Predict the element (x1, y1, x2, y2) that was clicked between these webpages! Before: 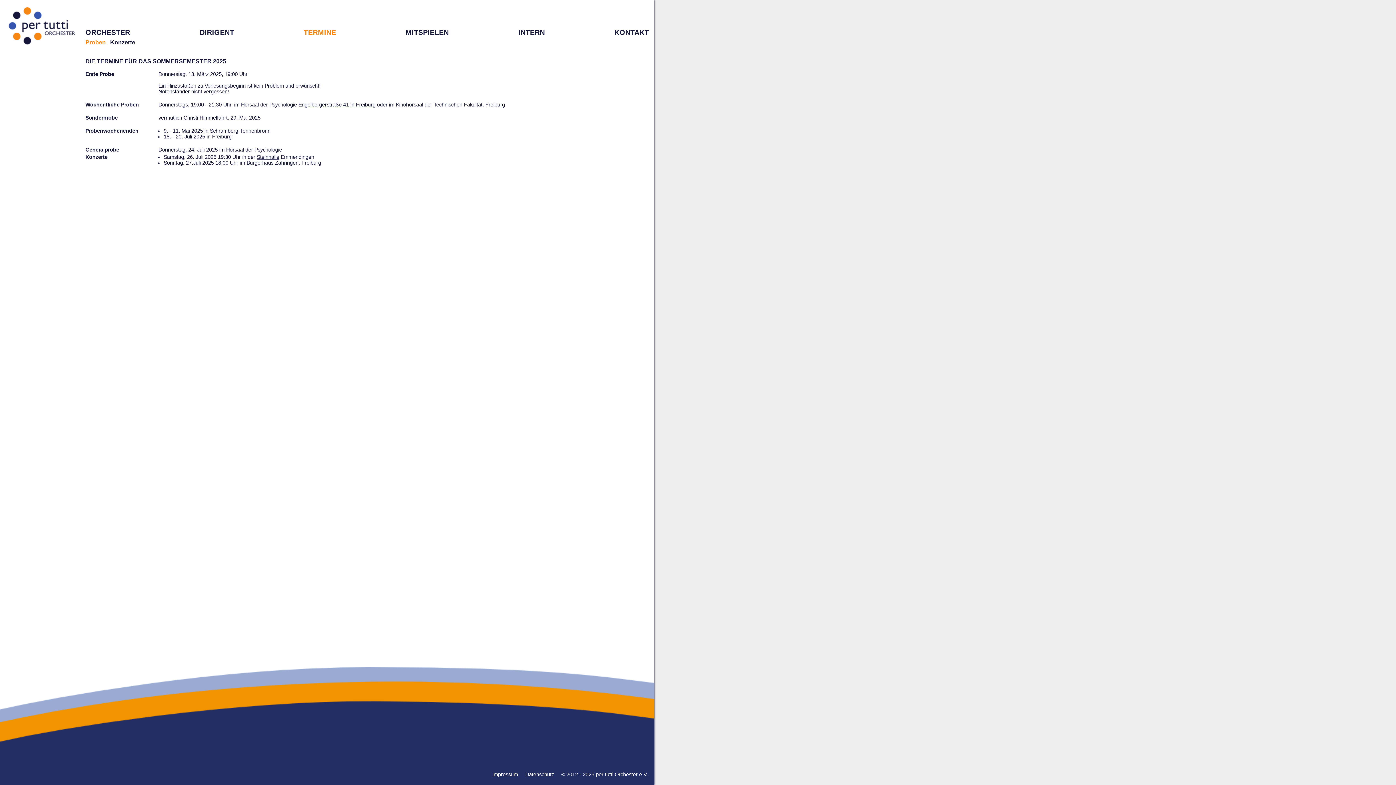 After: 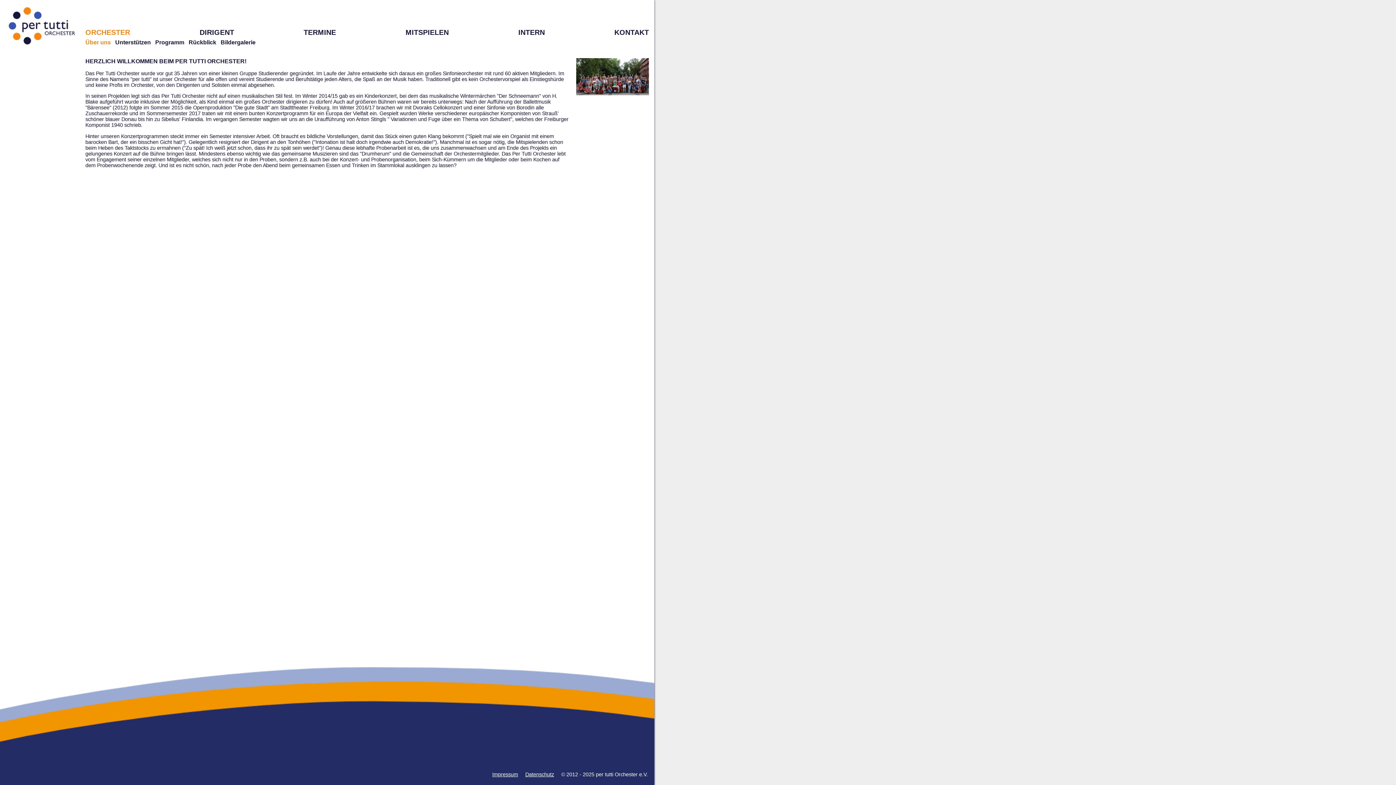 Action: bbox: (85, 28, 130, 36) label: ORCHESTER